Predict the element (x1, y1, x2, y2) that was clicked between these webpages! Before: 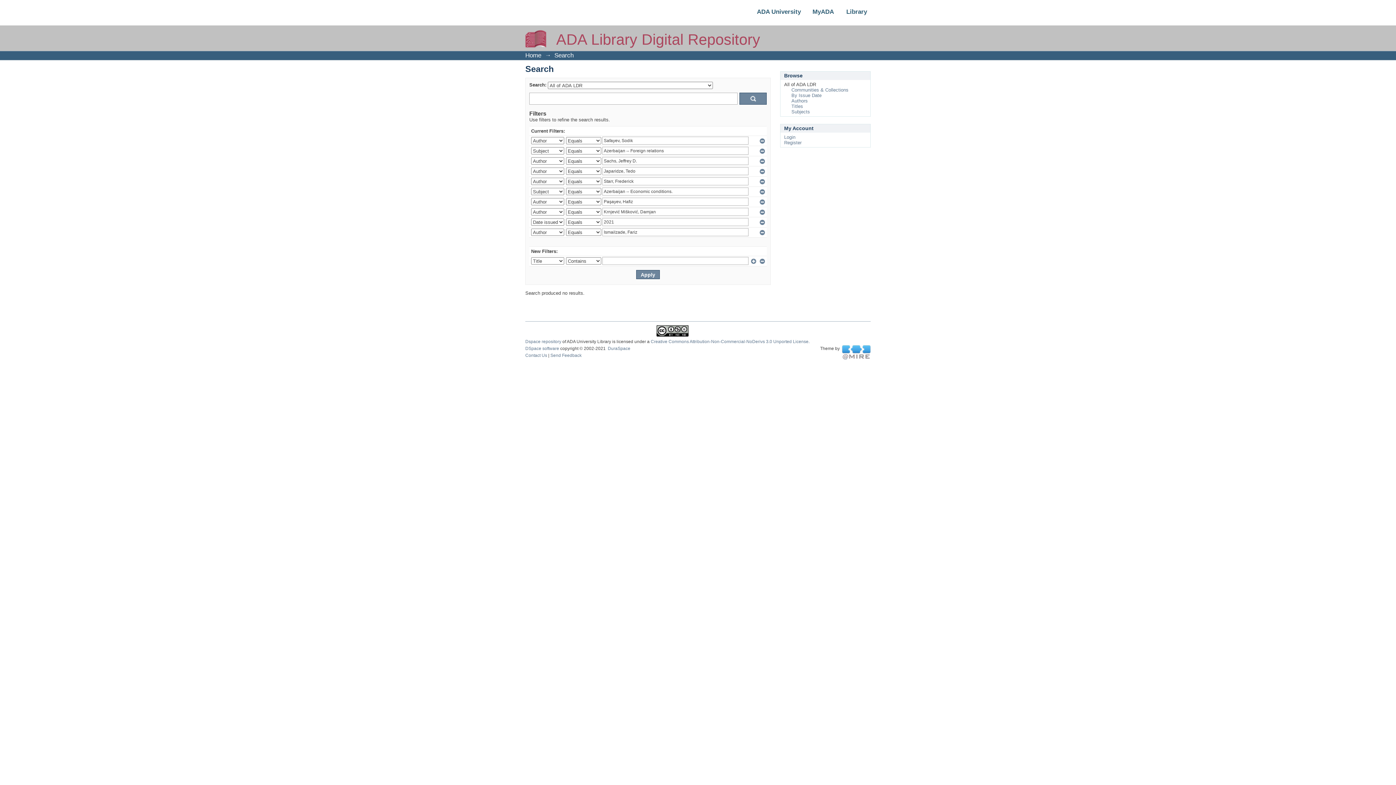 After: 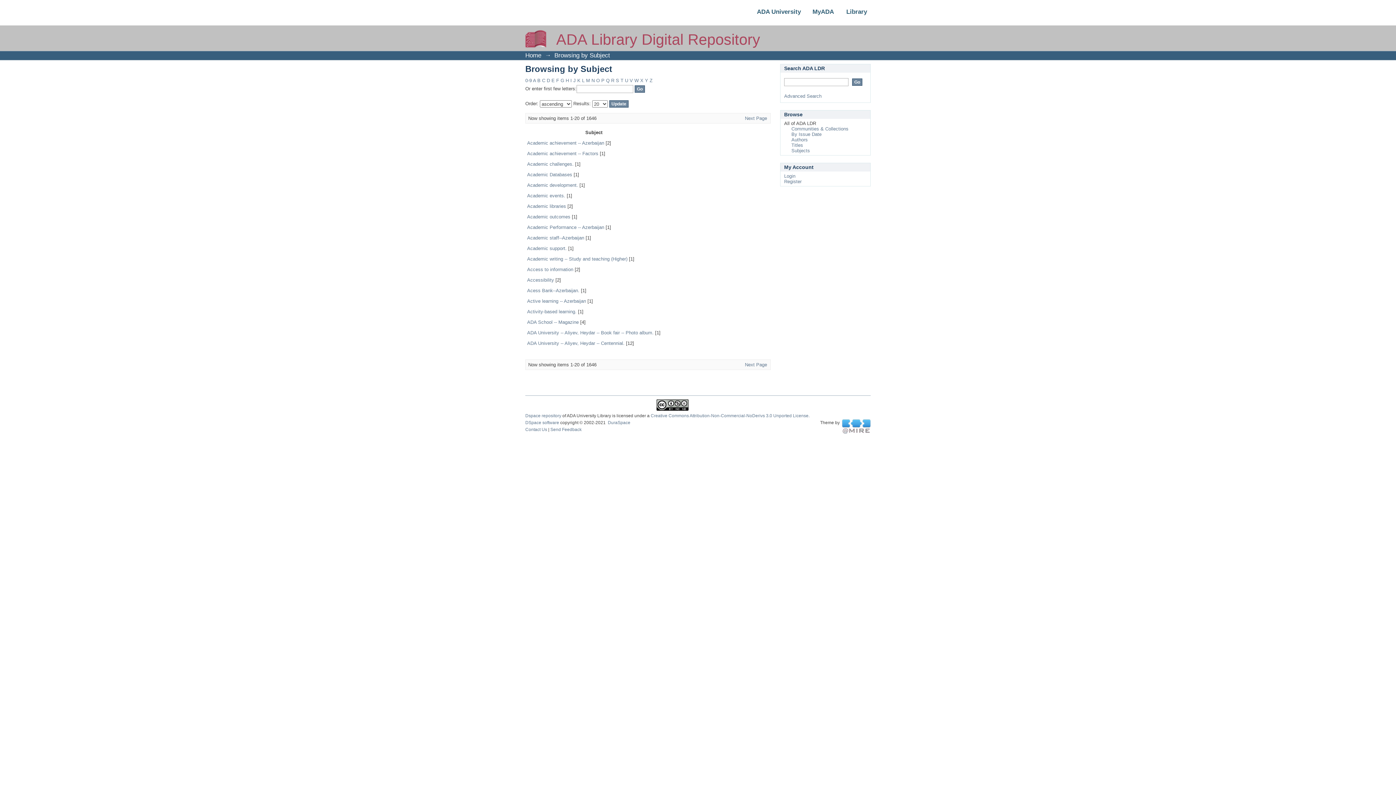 Action: label: Subjects bbox: (791, 109, 810, 114)